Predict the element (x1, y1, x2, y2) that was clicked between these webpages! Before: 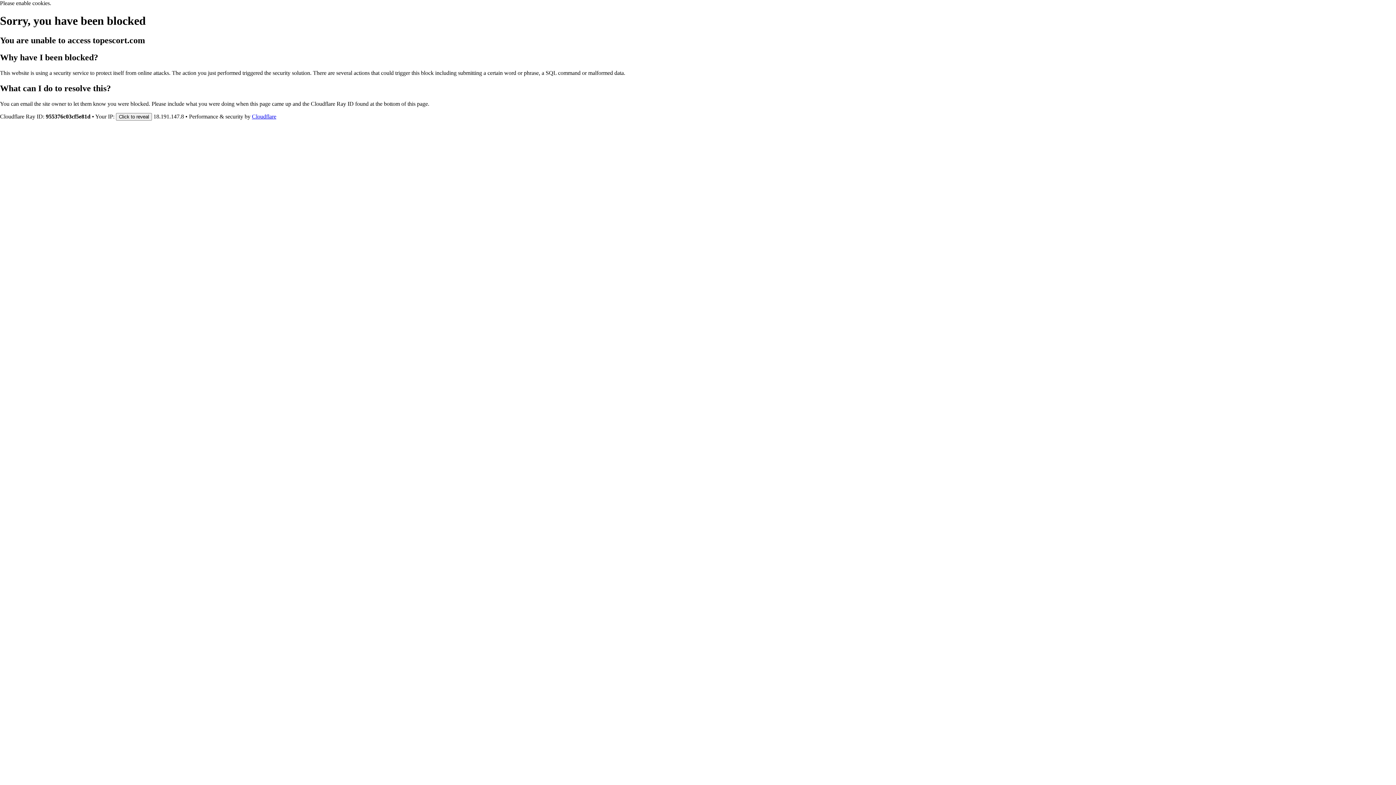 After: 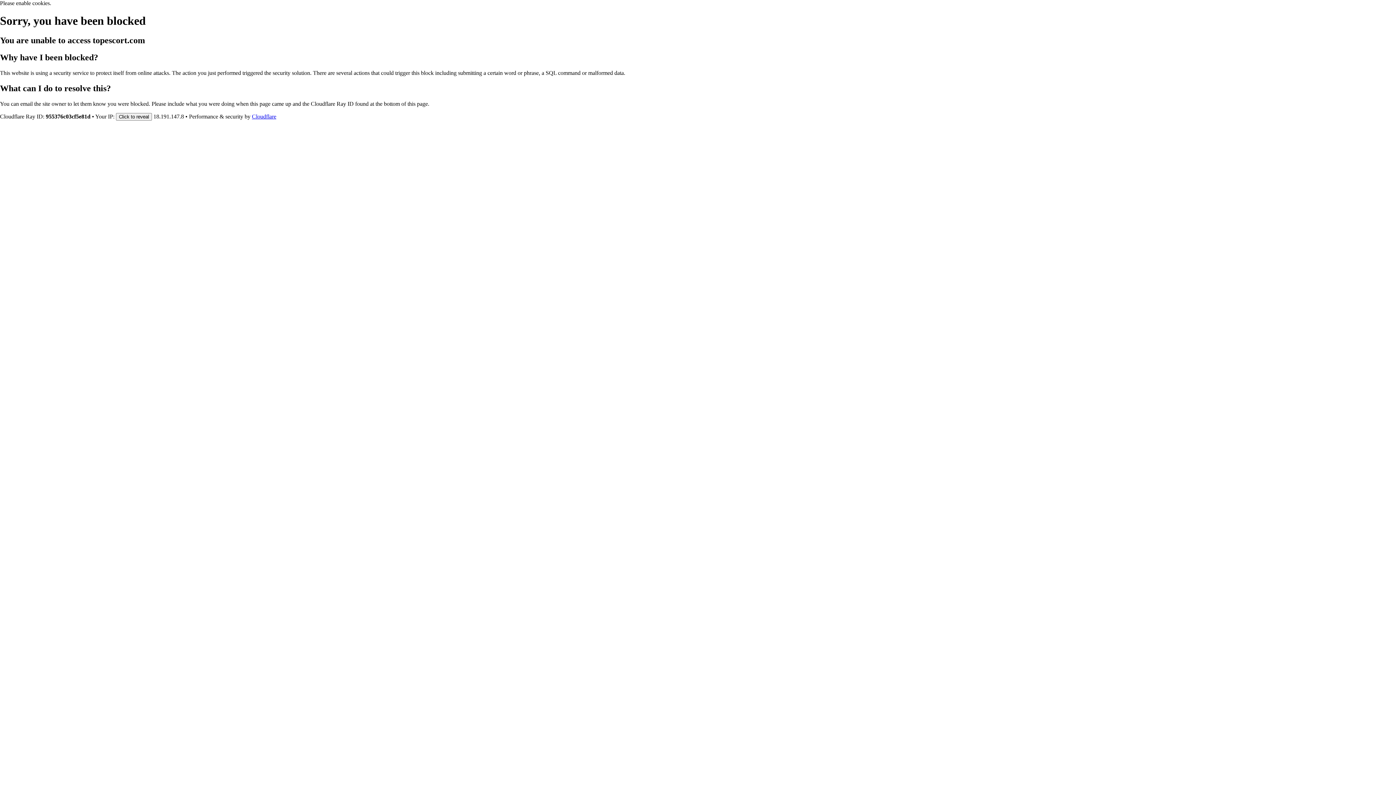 Action: label: Cloudflare bbox: (252, 113, 276, 119)